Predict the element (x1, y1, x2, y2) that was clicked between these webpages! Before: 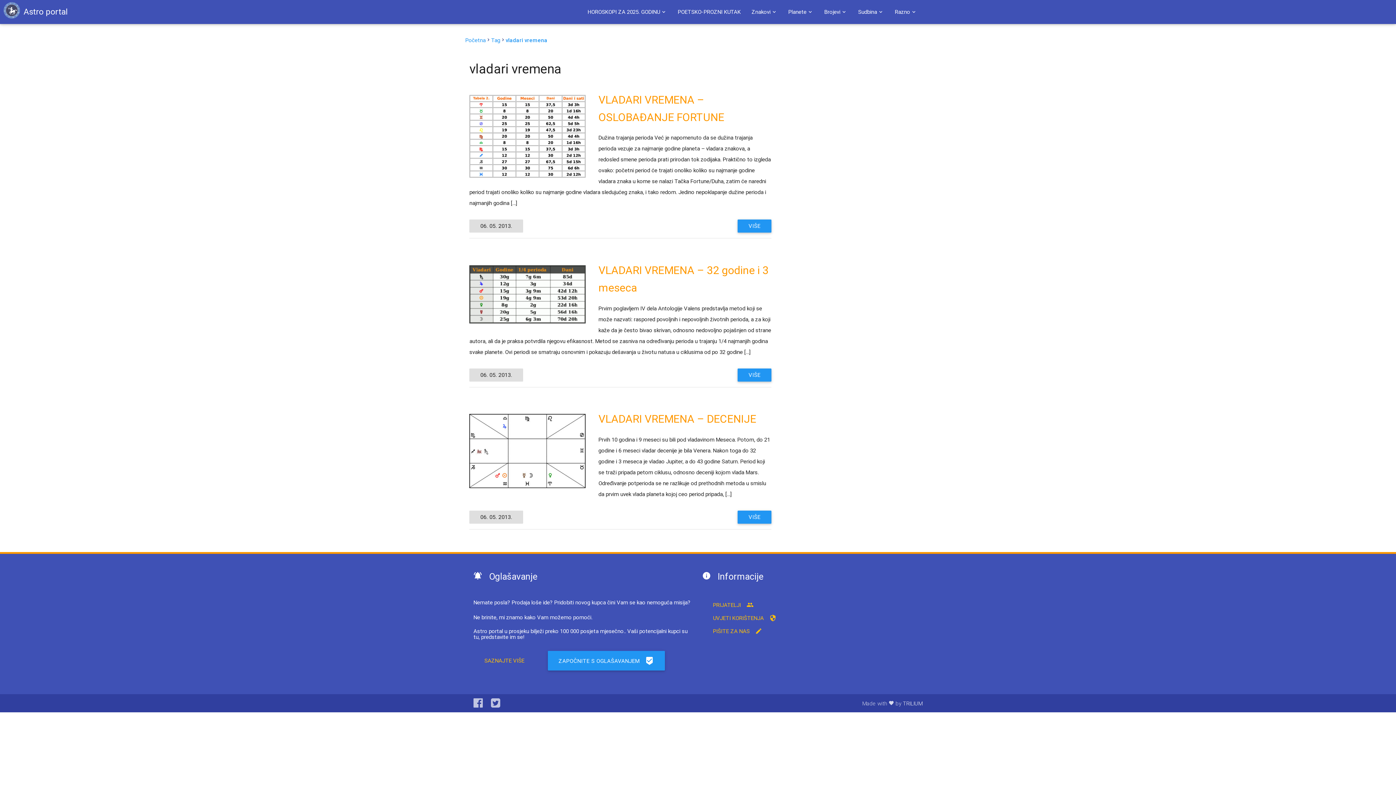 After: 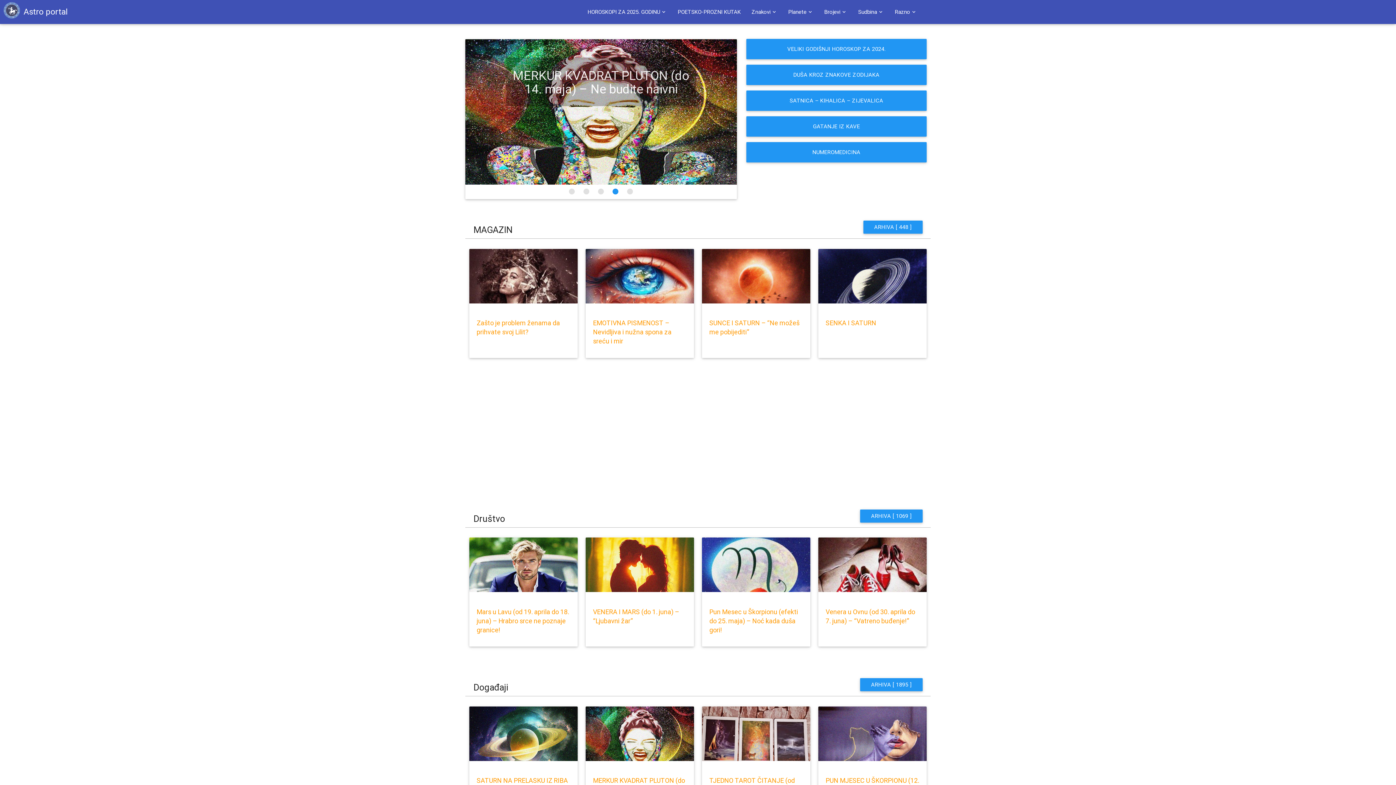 Action: bbox: (0, 0, 68, 23) label: Astro portal